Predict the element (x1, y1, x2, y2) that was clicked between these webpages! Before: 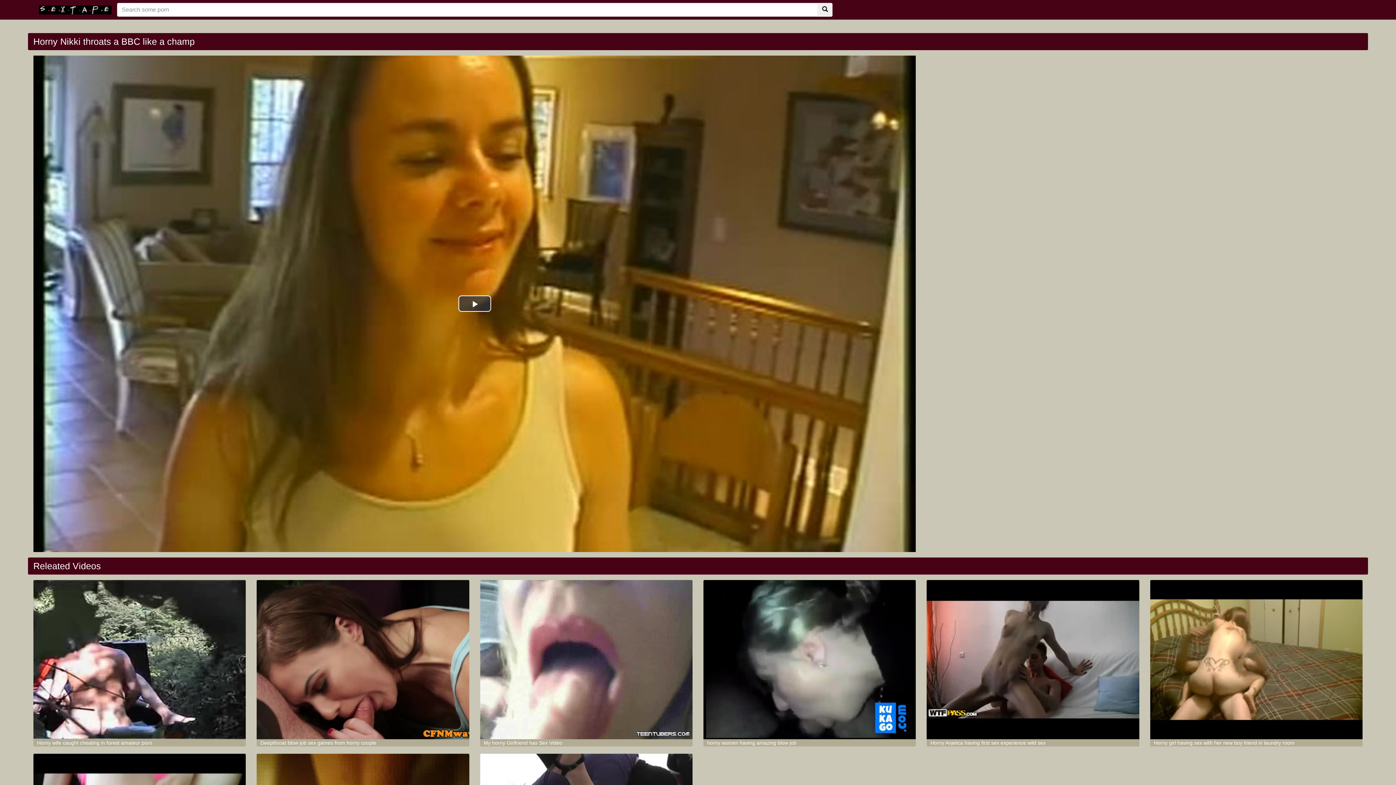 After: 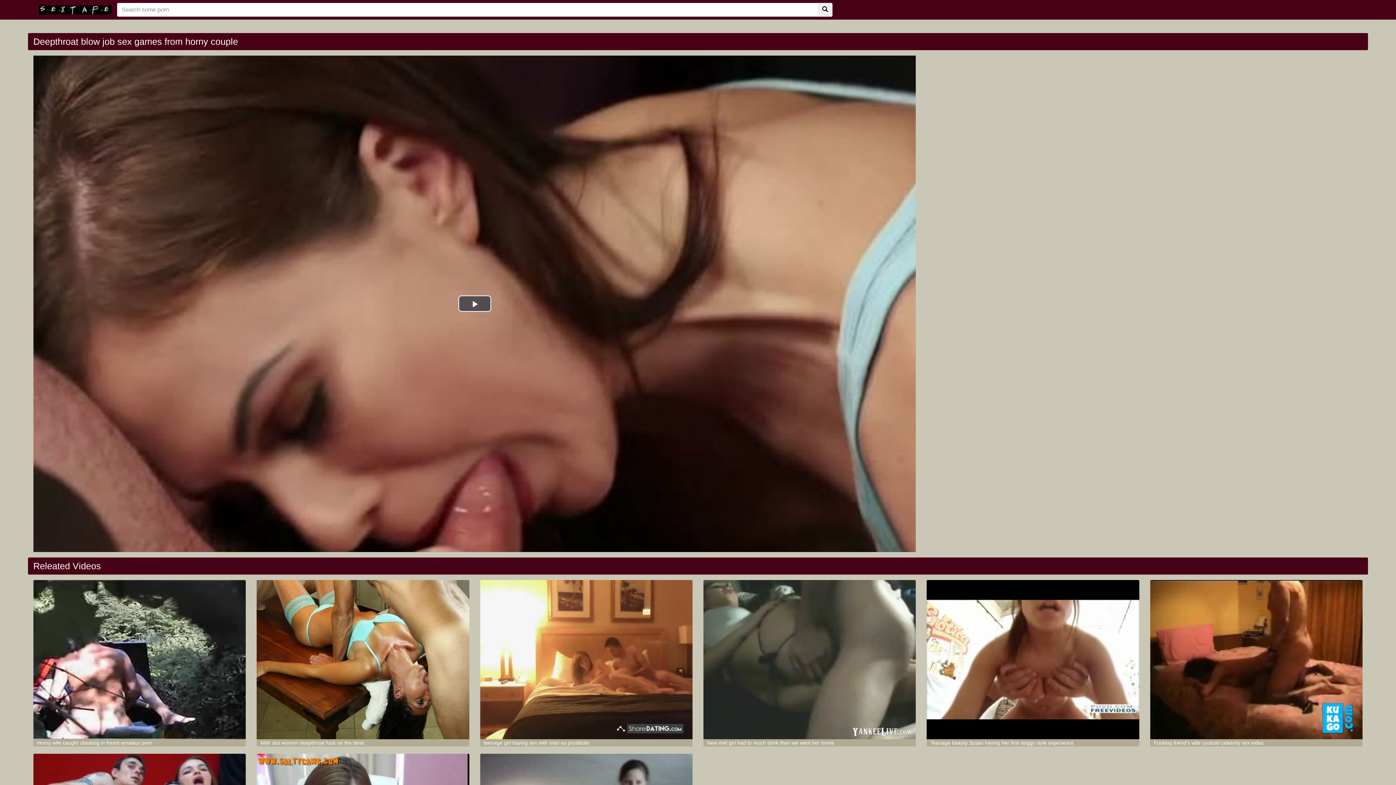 Action: bbox: (256, 580, 469, 739)